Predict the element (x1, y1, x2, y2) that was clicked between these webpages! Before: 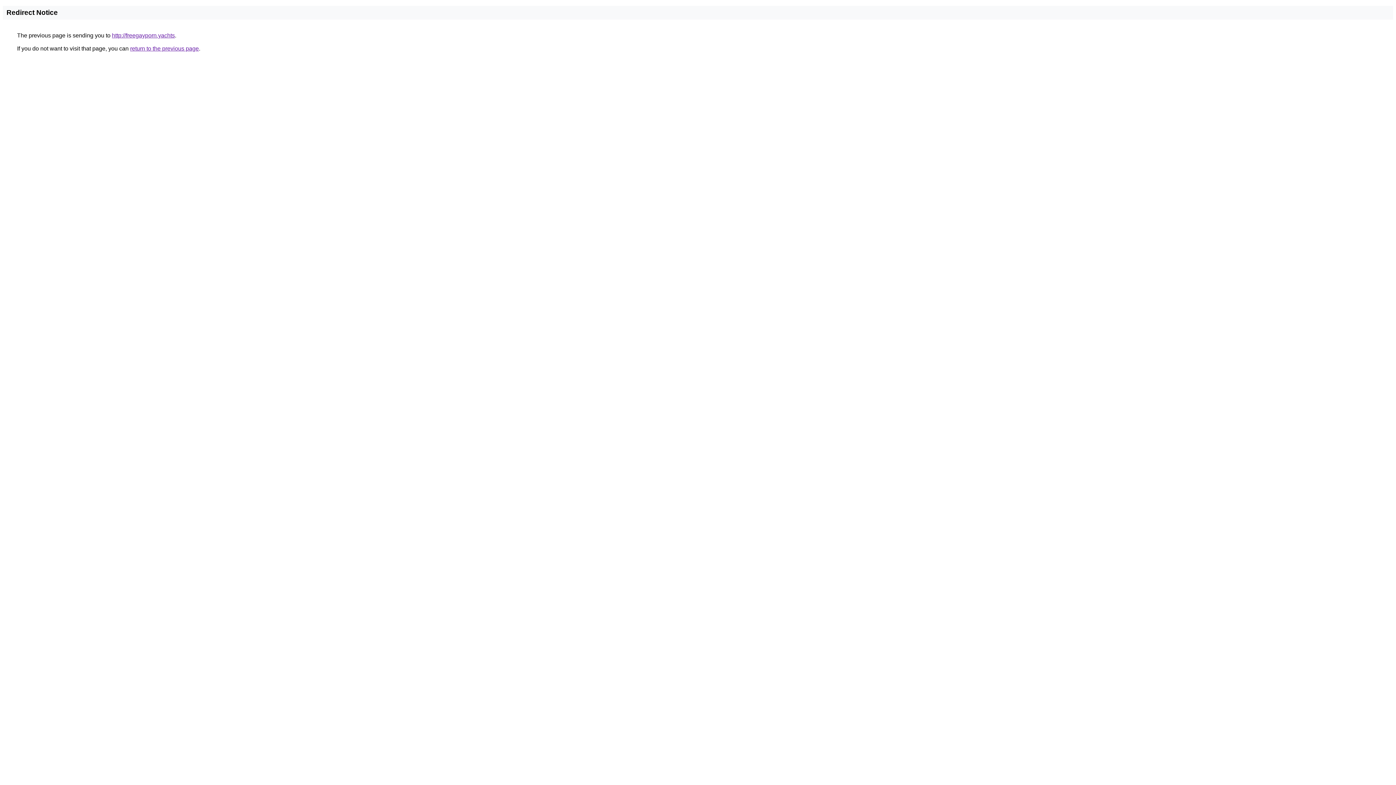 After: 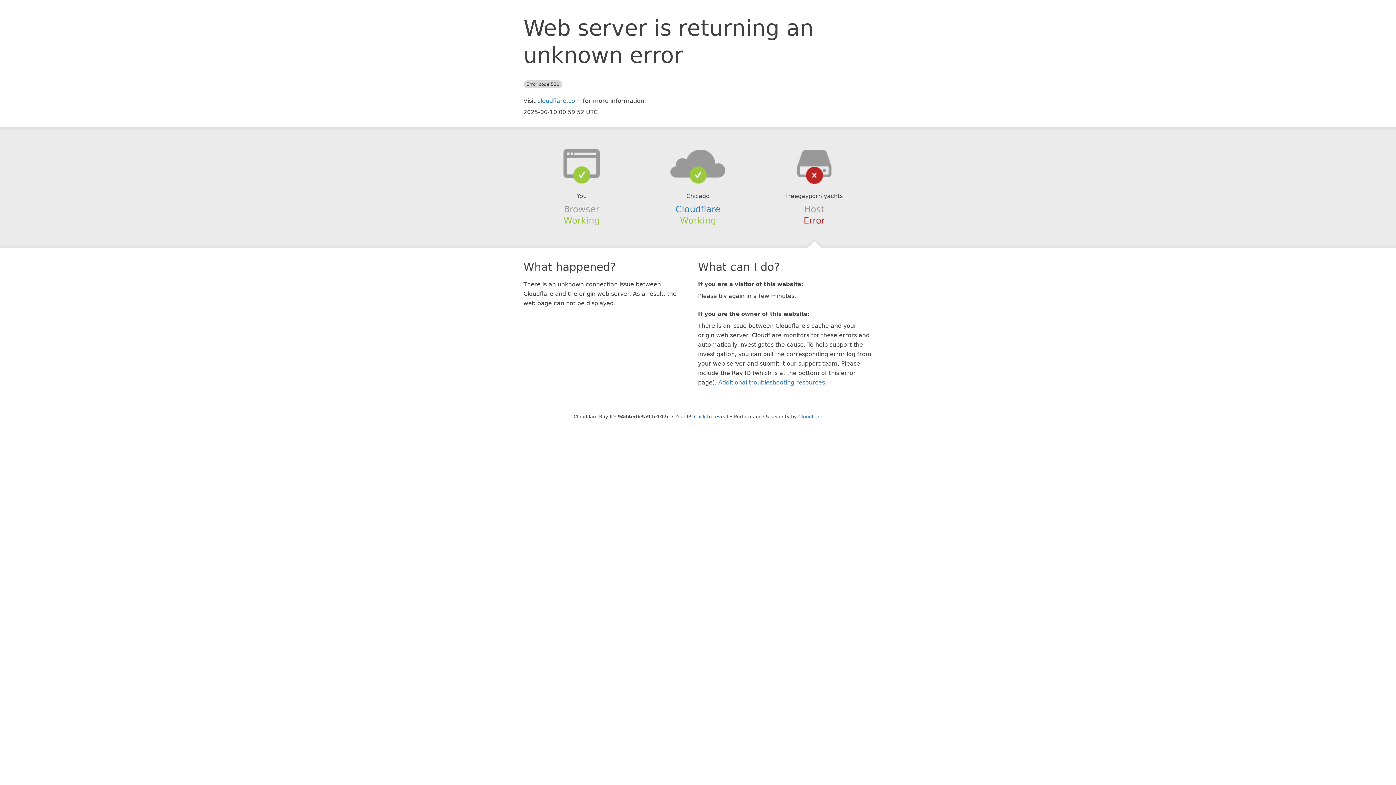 Action: label: http://freegayporn.yachts bbox: (112, 32, 174, 38)